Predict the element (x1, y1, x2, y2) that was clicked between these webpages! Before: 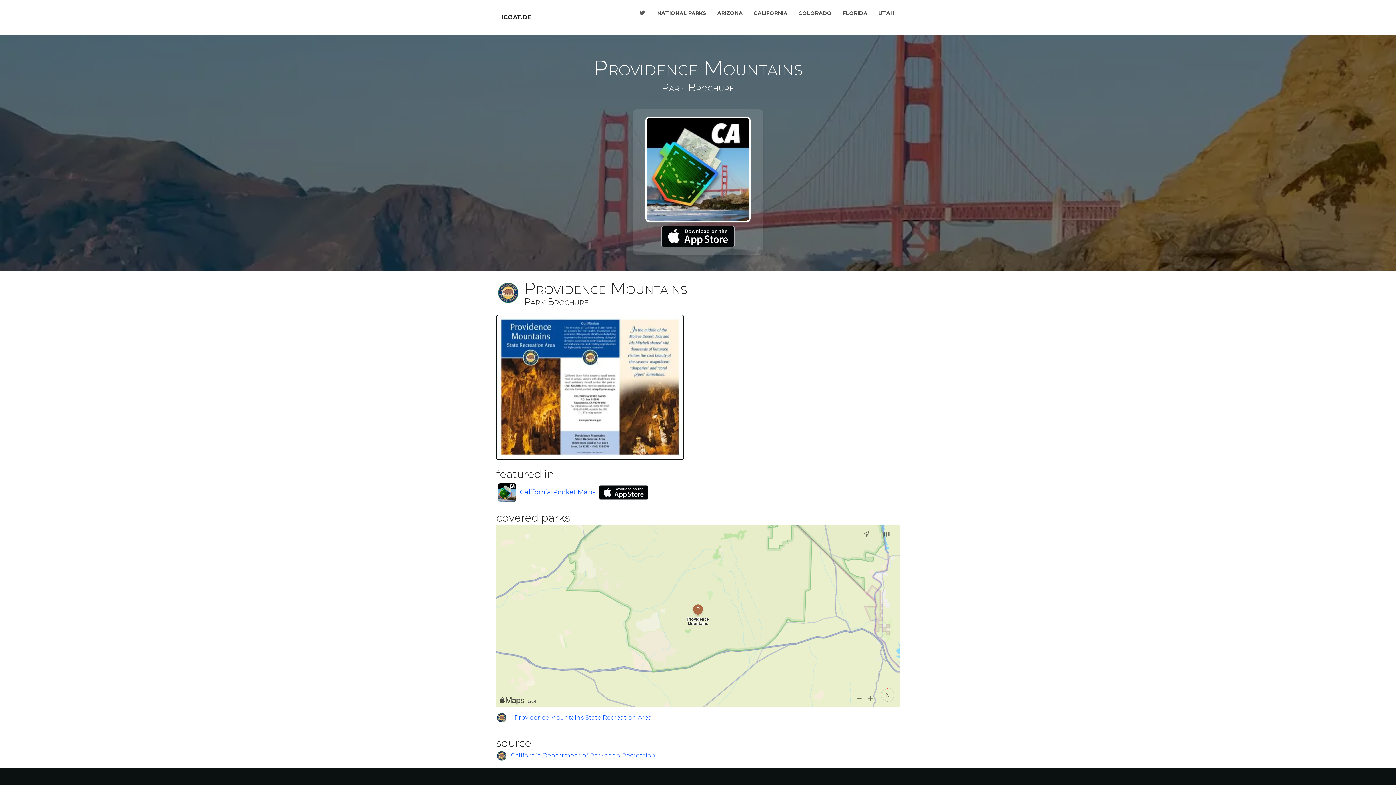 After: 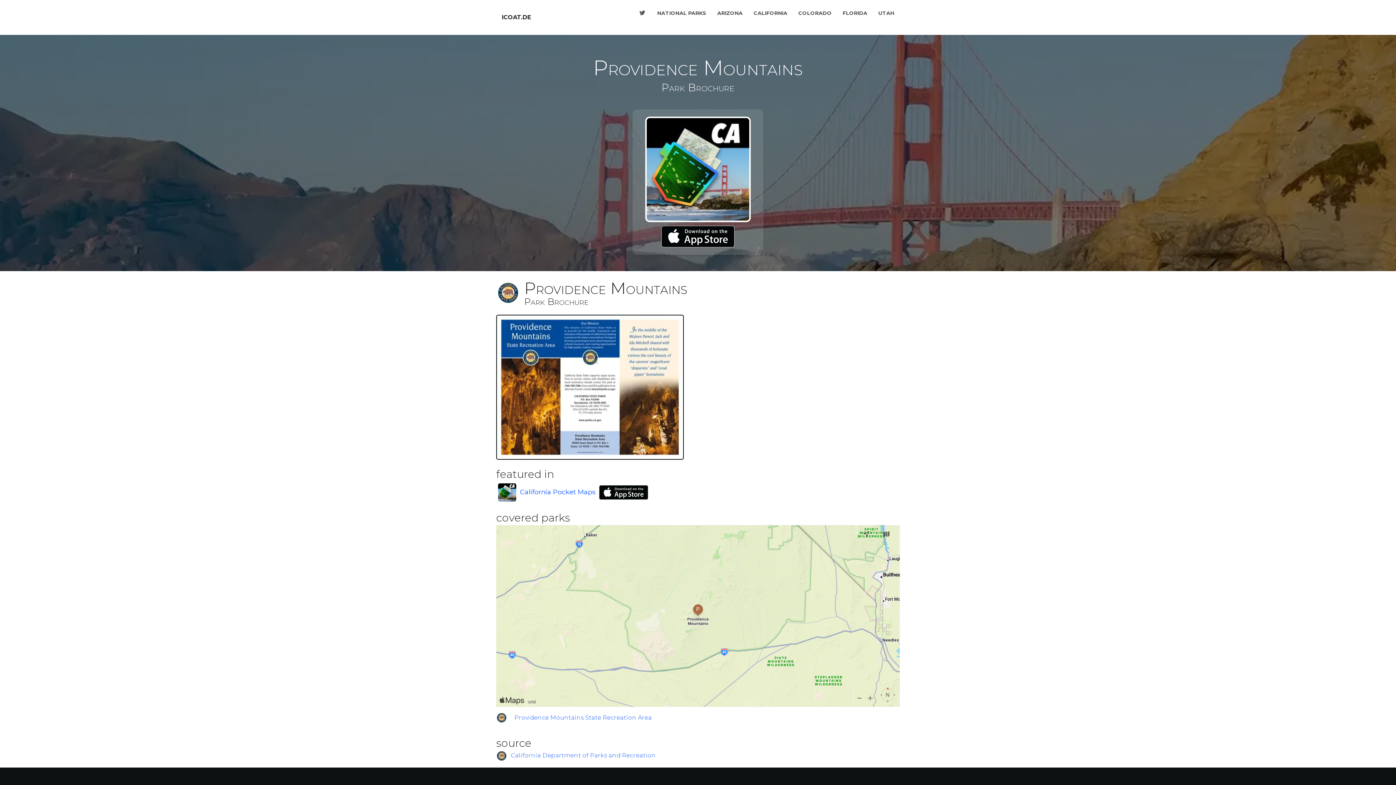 Action: bbox: (632, 5, 652, 20)